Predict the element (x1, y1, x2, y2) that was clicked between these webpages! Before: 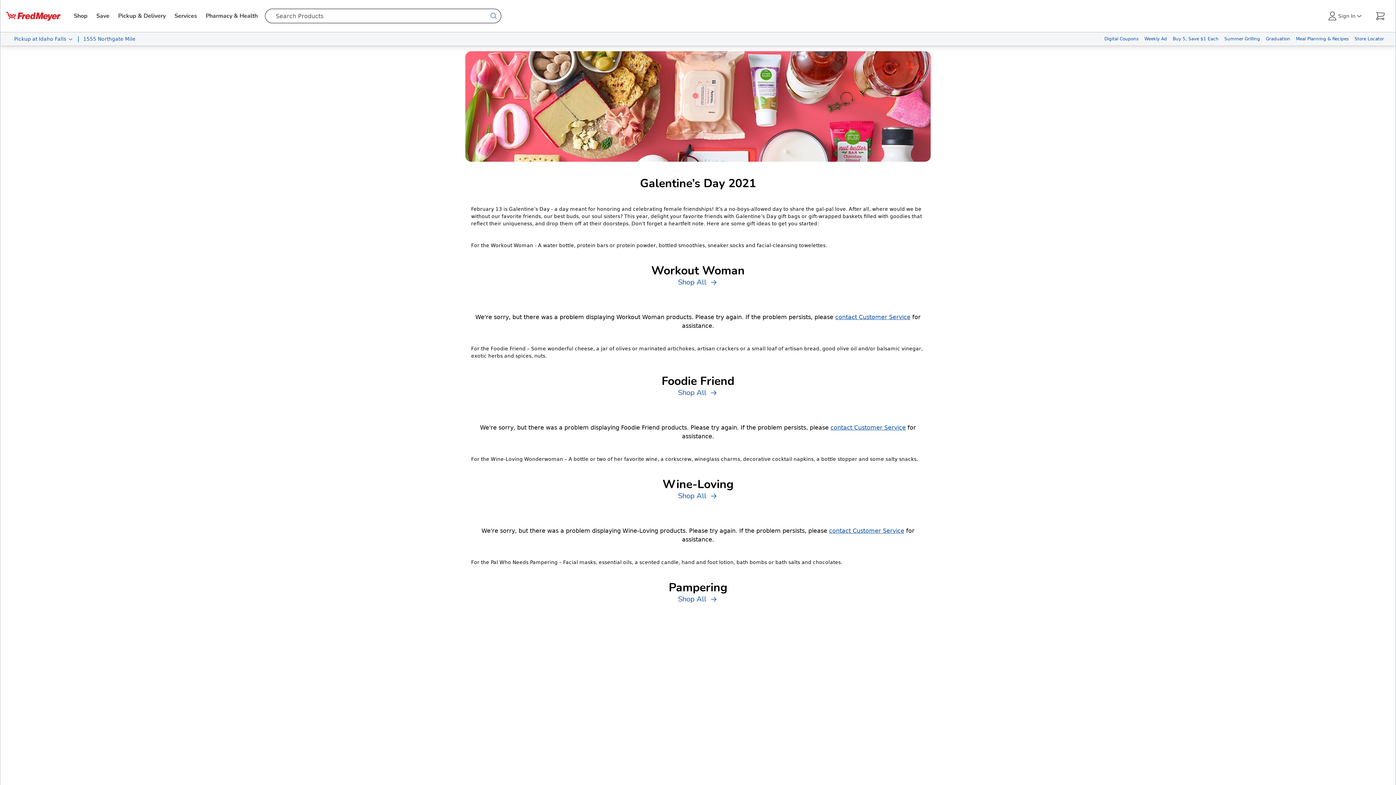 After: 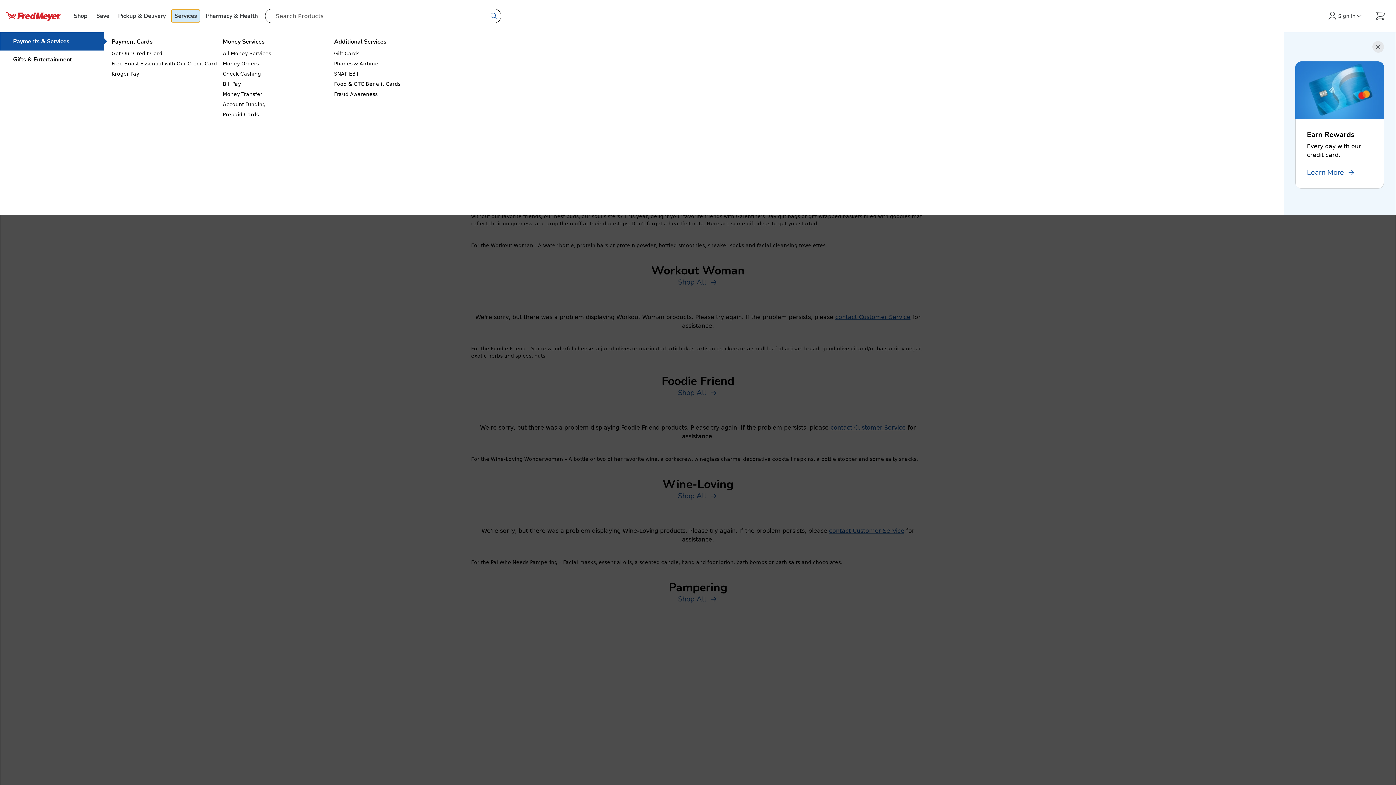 Action: label: Services bbox: (171, 9, 200, 22)